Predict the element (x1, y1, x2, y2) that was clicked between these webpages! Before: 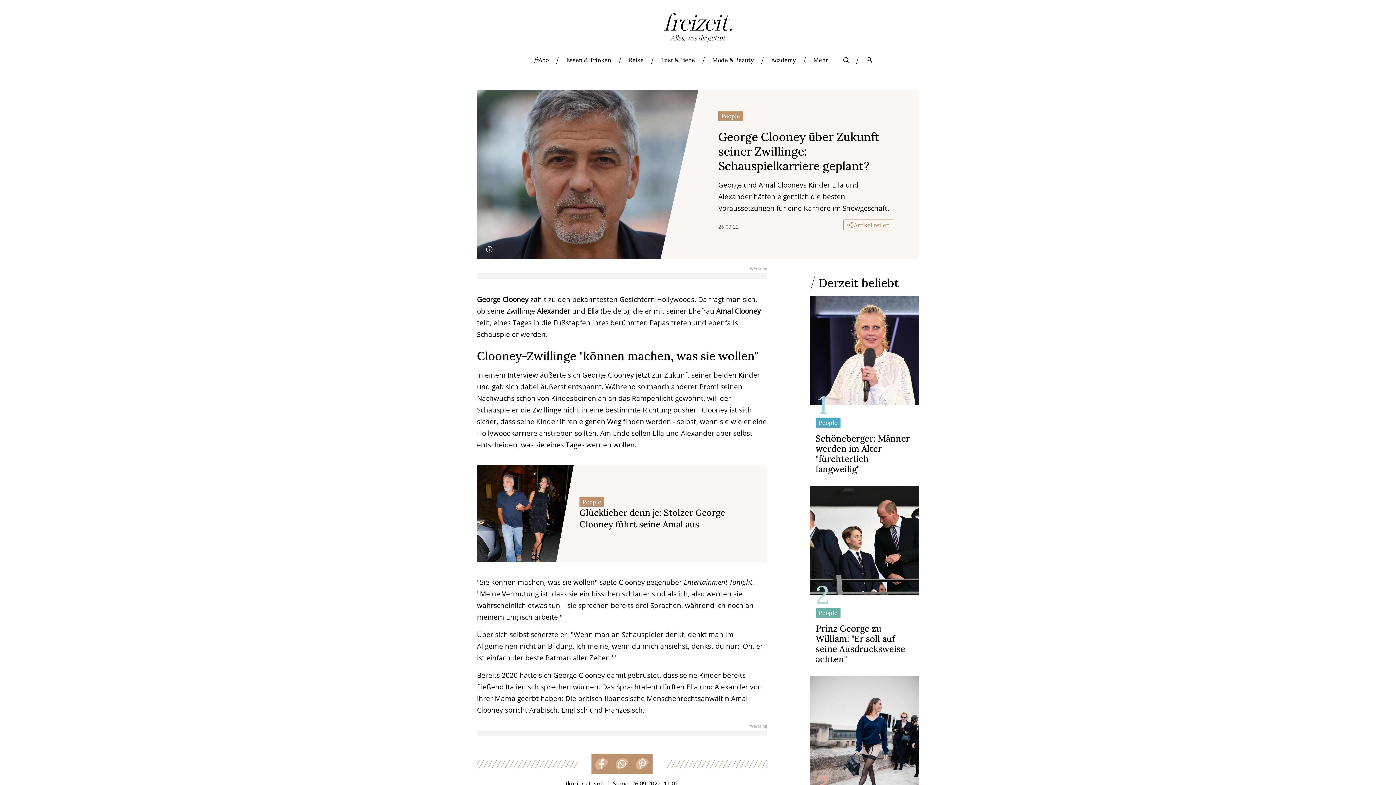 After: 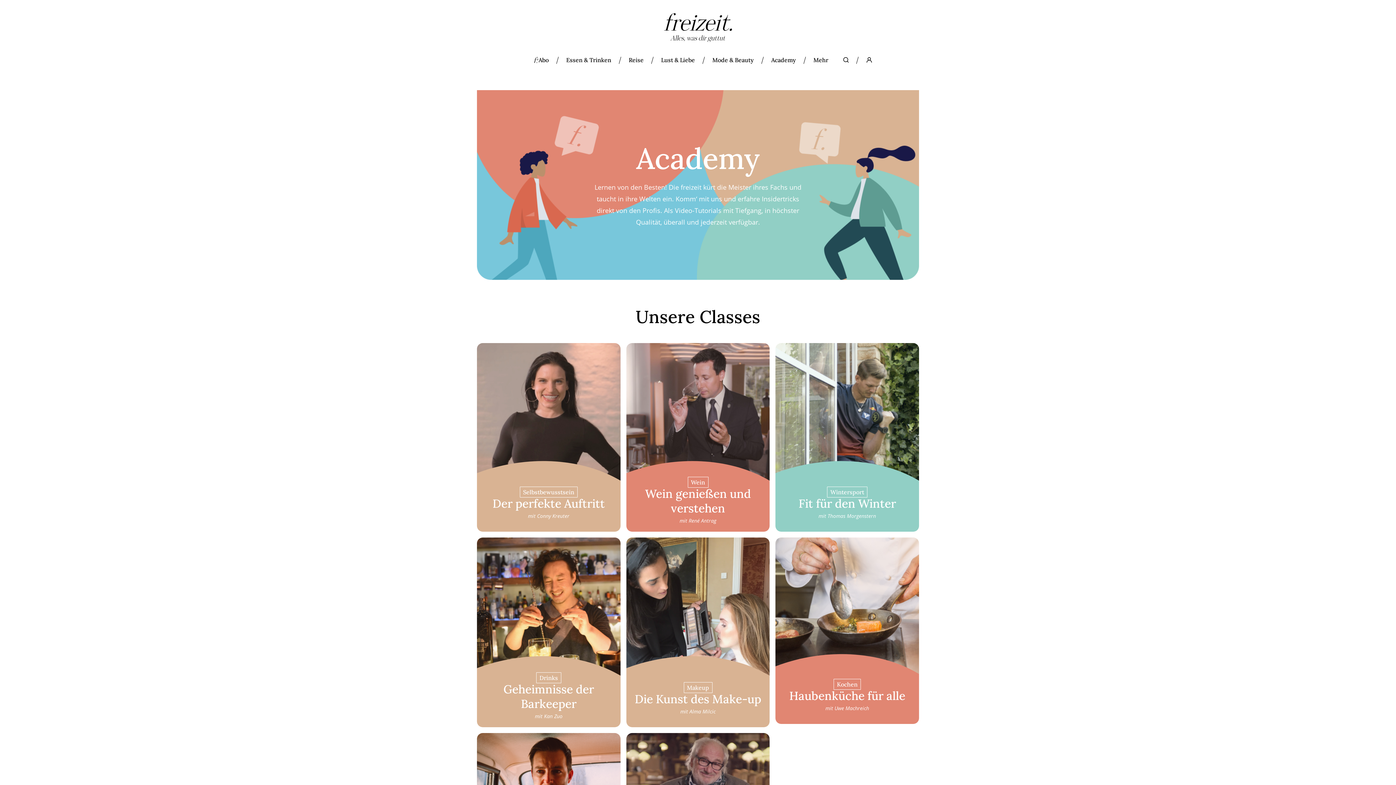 Action: label: Academy bbox: (762, 55, 804, 64)